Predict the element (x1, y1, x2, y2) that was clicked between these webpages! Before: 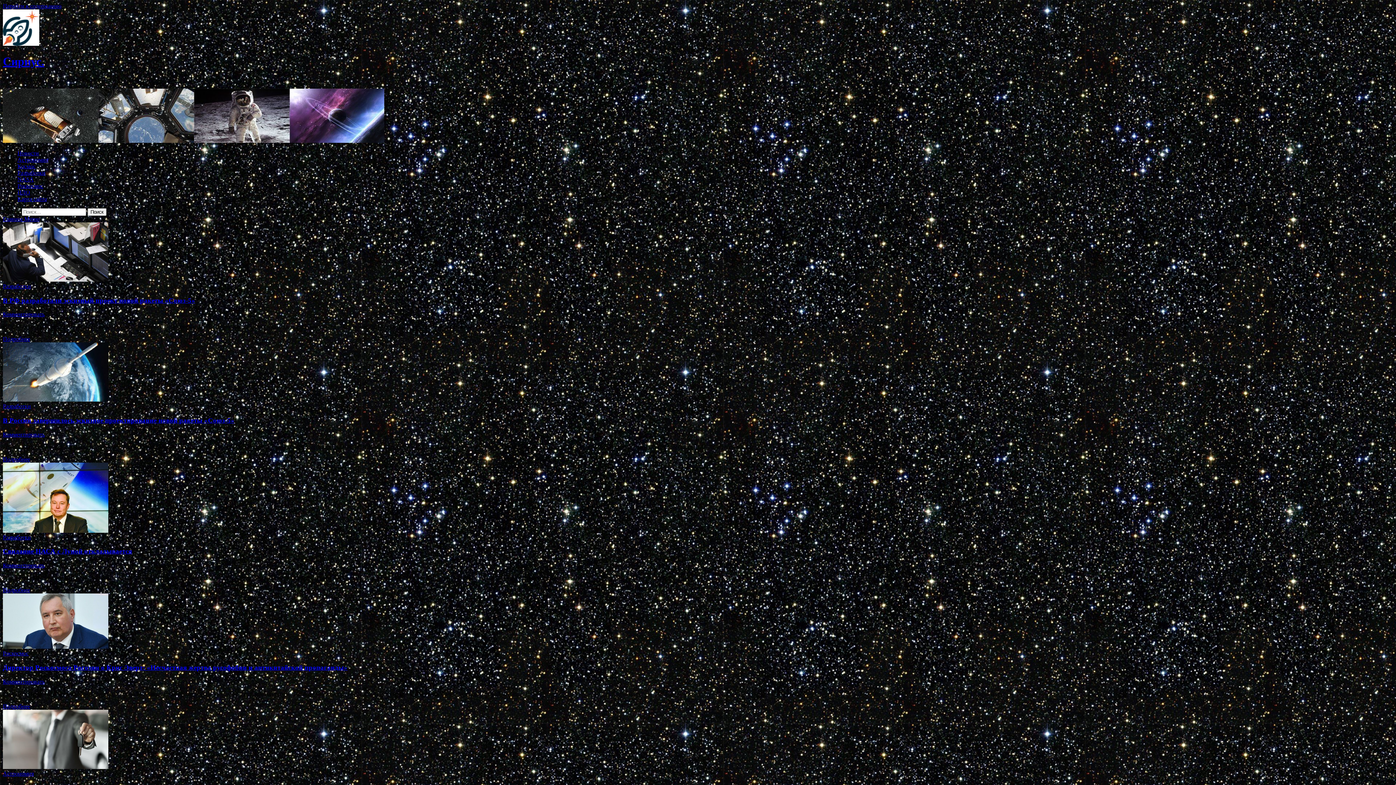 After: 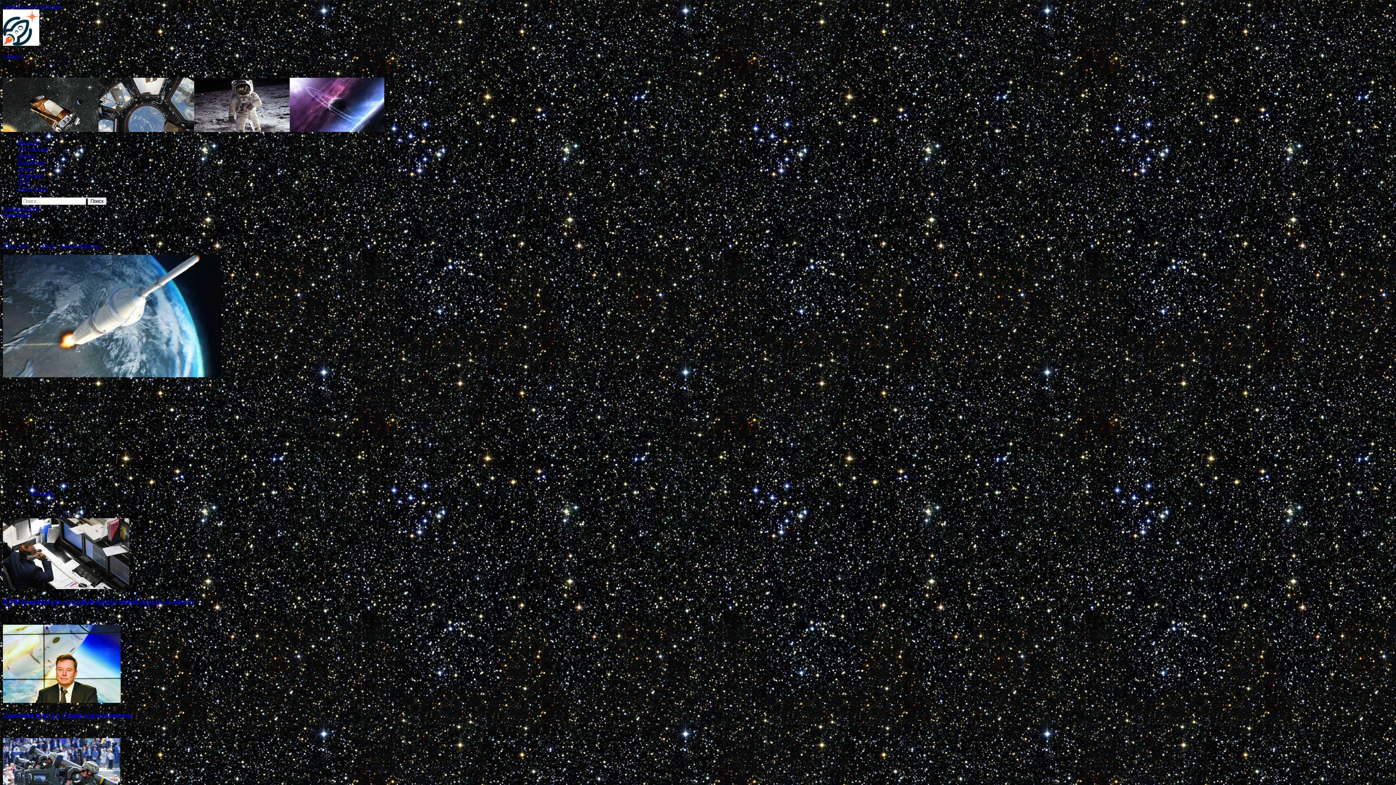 Action: label: Комментировать bbox: (2, 431, 44, 437)